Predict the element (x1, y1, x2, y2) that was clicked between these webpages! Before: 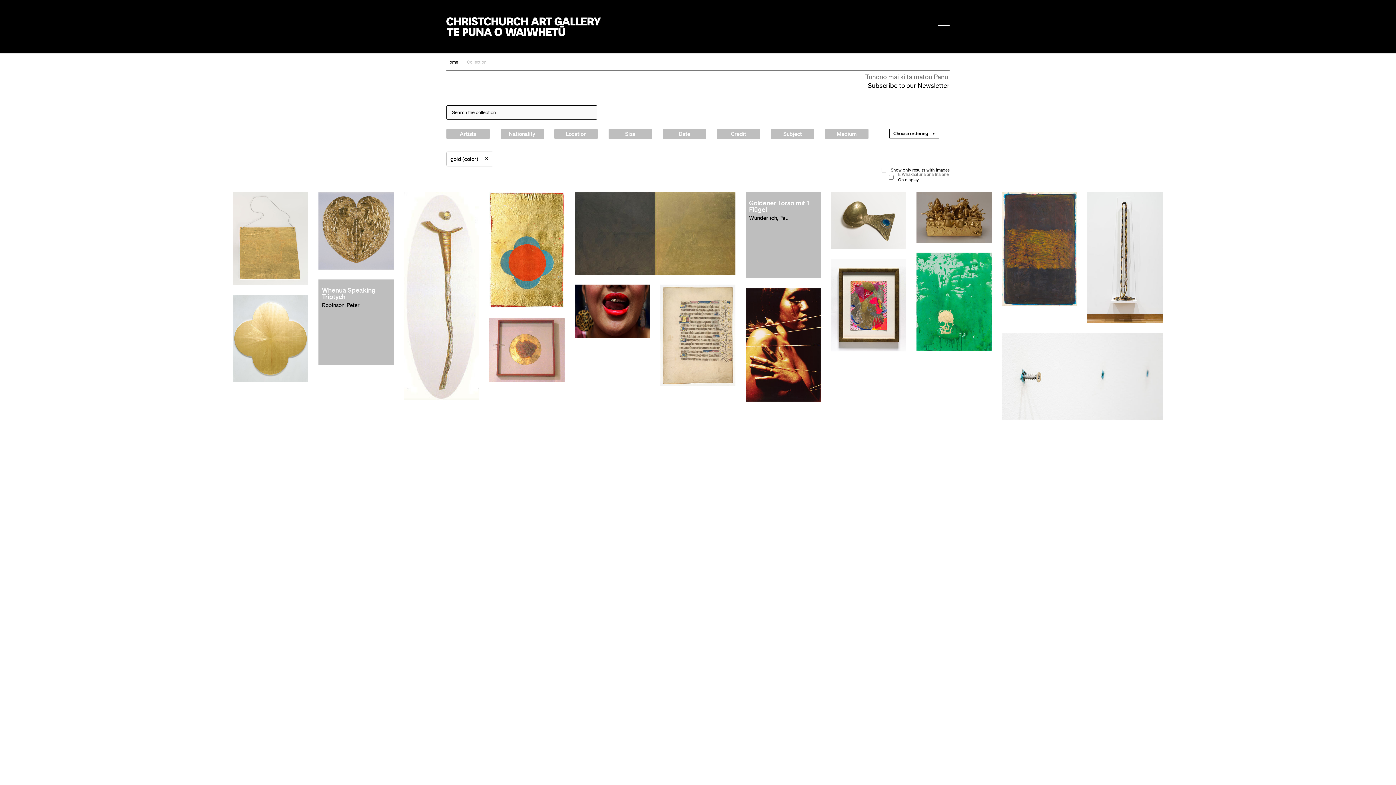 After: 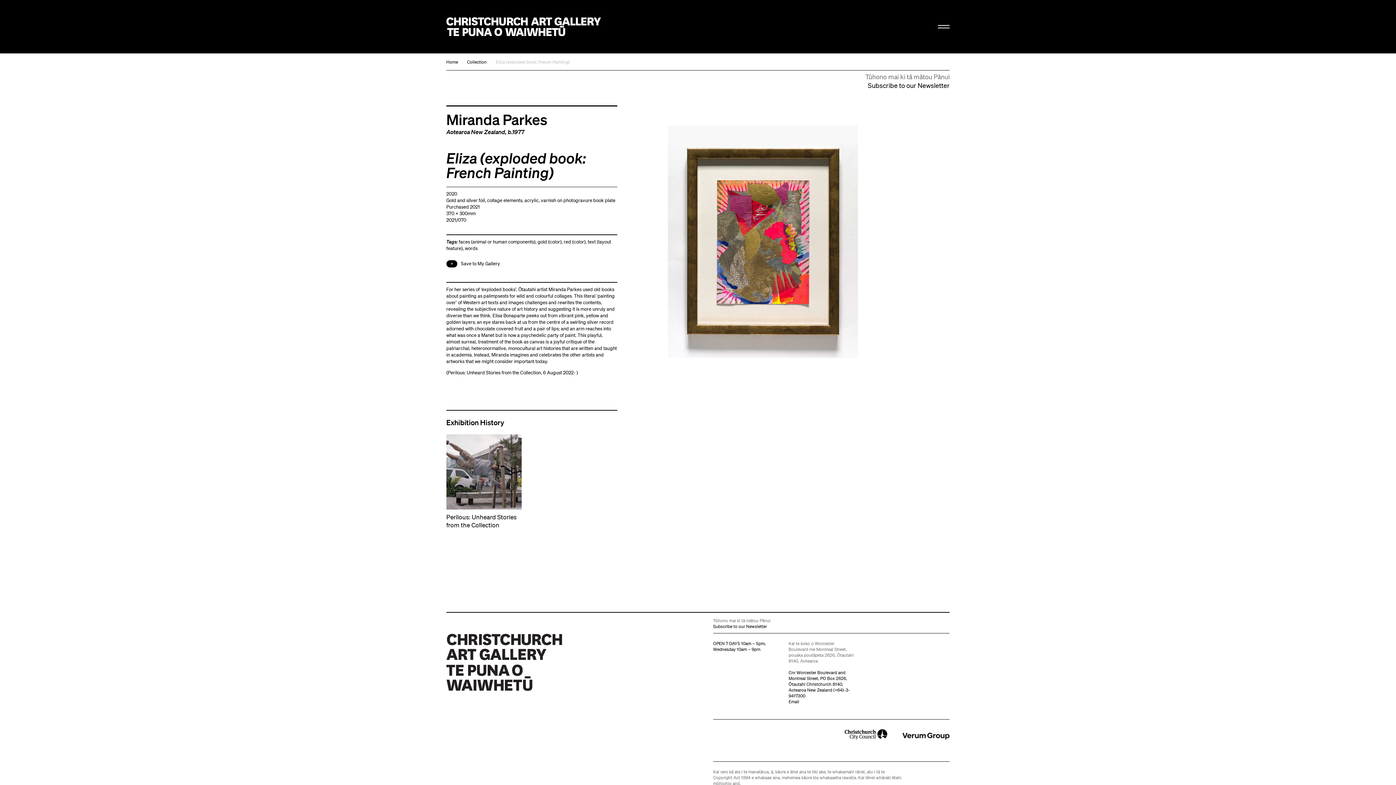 Action: bbox: (831, 259, 906, 351)